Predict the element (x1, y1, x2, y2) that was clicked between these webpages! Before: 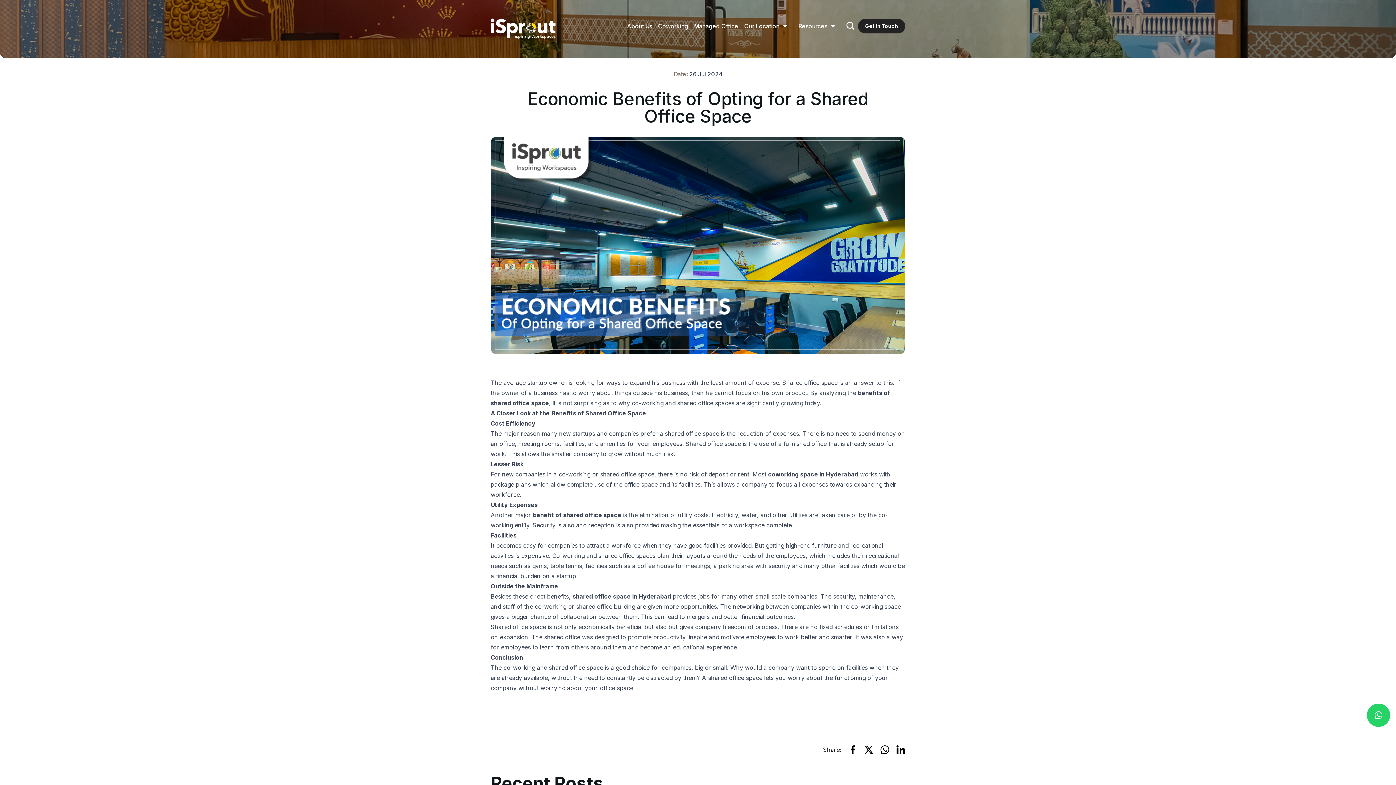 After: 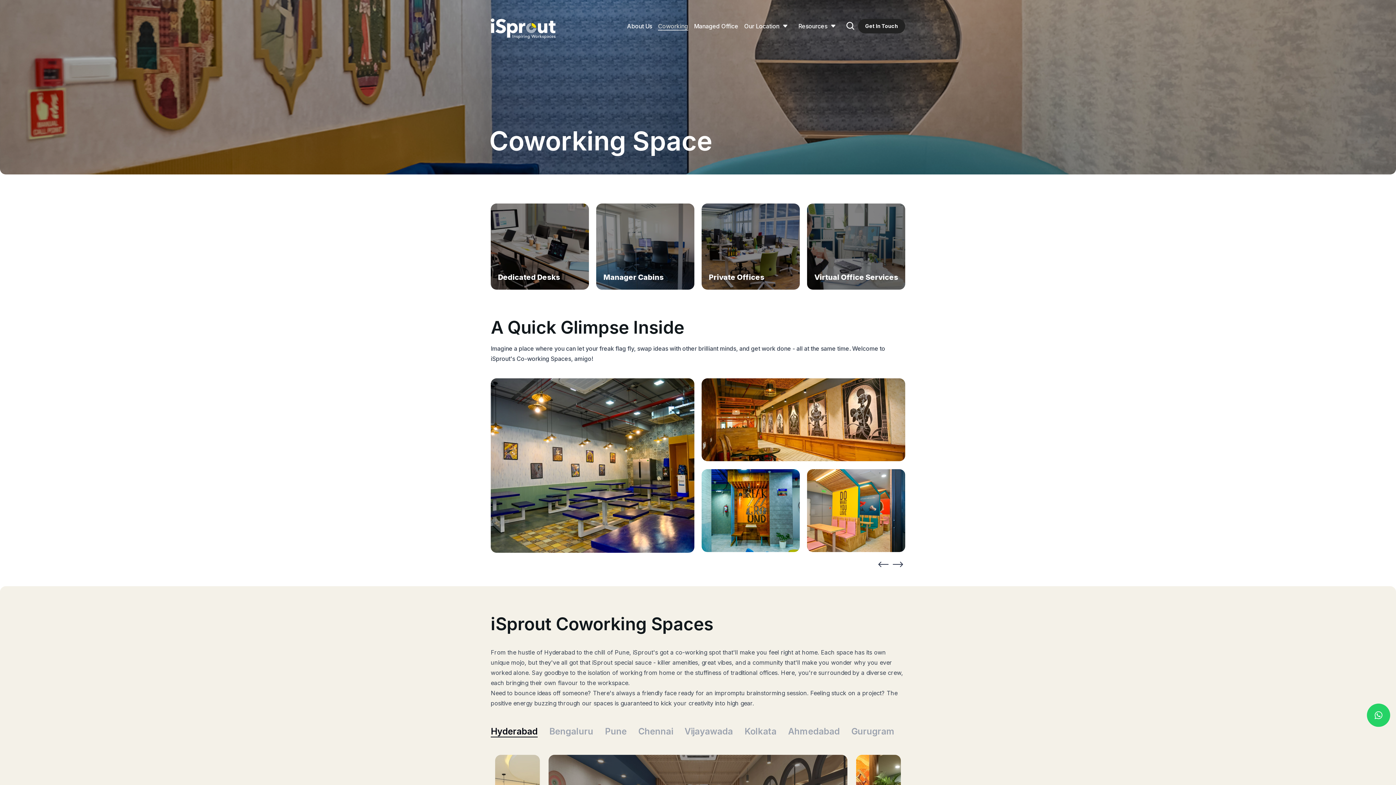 Action: label: Coworking bbox: (655, 17, 691, 34)